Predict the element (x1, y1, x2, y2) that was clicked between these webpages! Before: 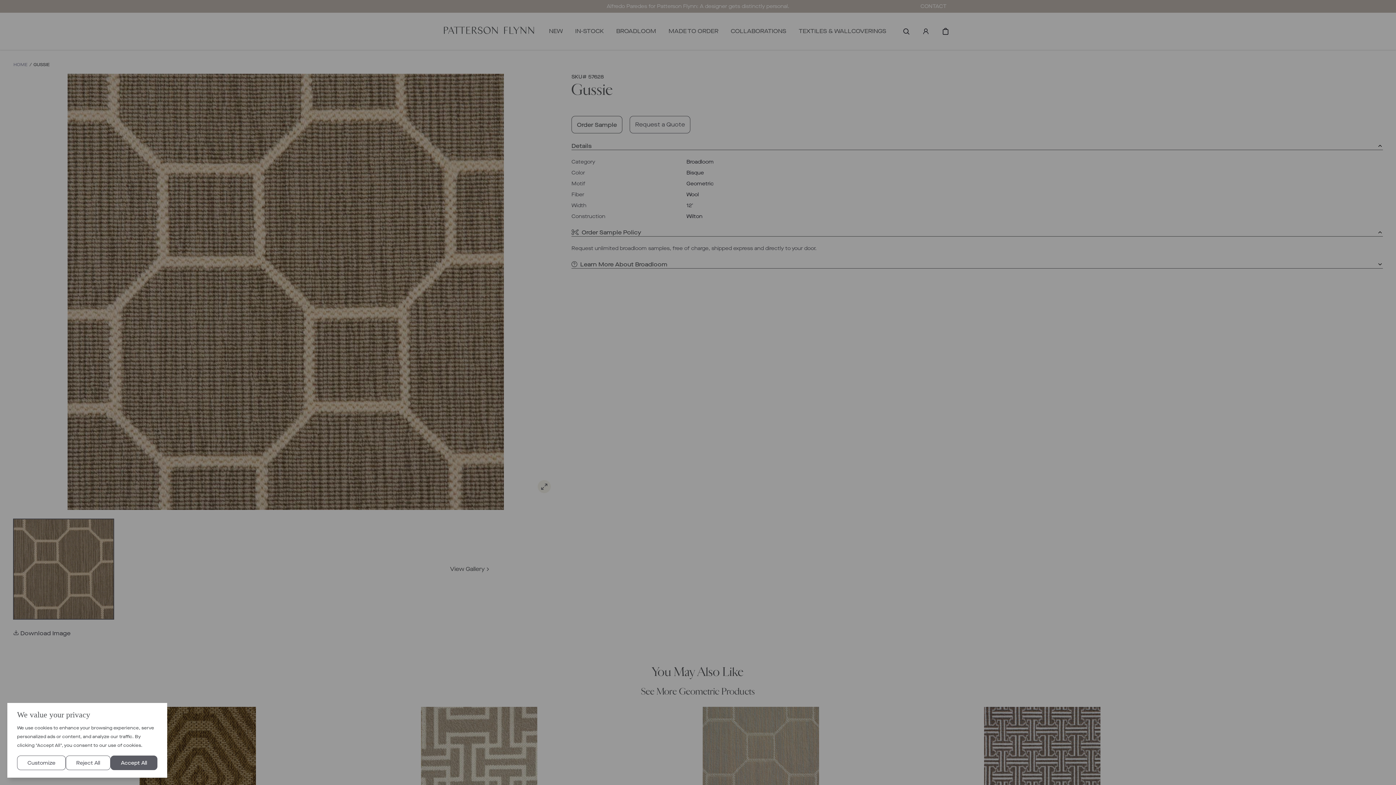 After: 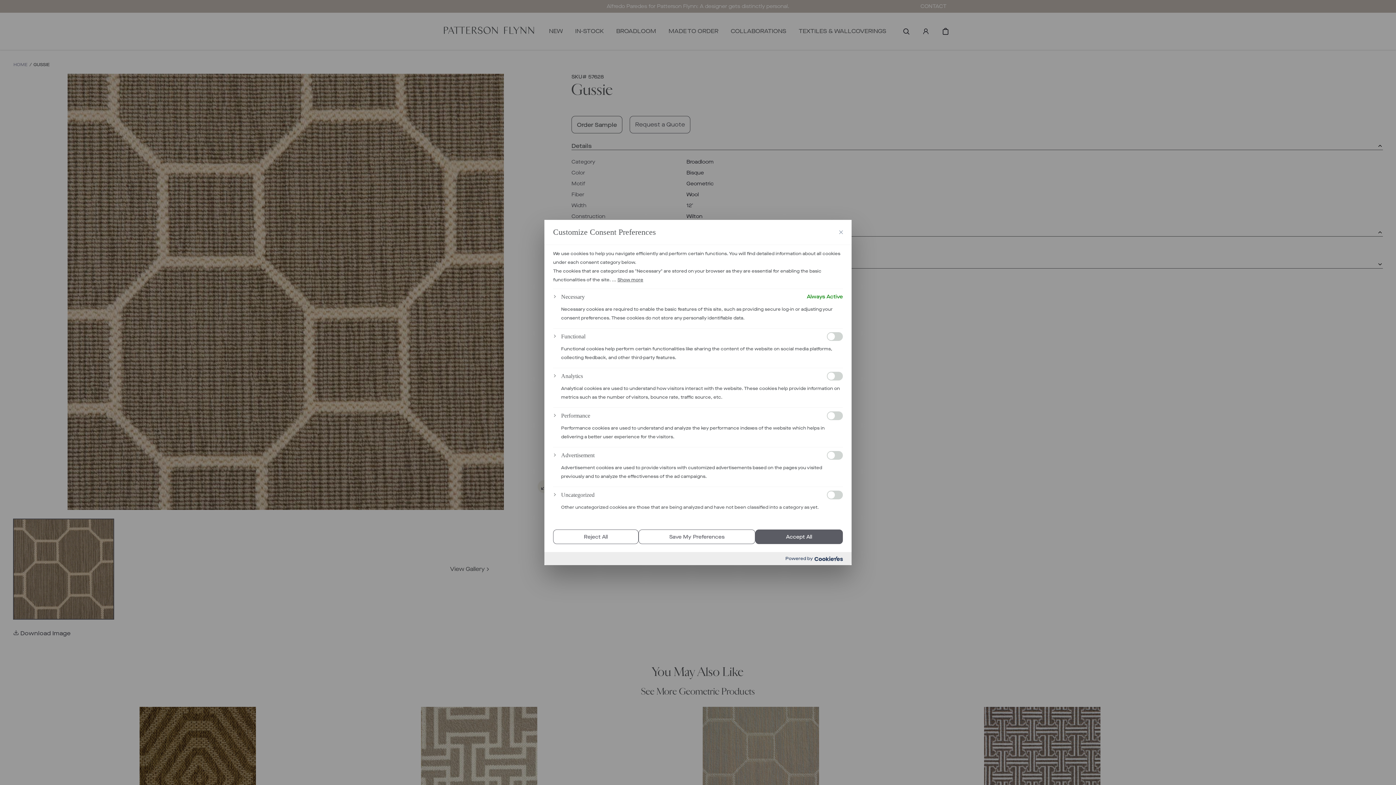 Action: bbox: (17, 756, 65, 770) label: Customize